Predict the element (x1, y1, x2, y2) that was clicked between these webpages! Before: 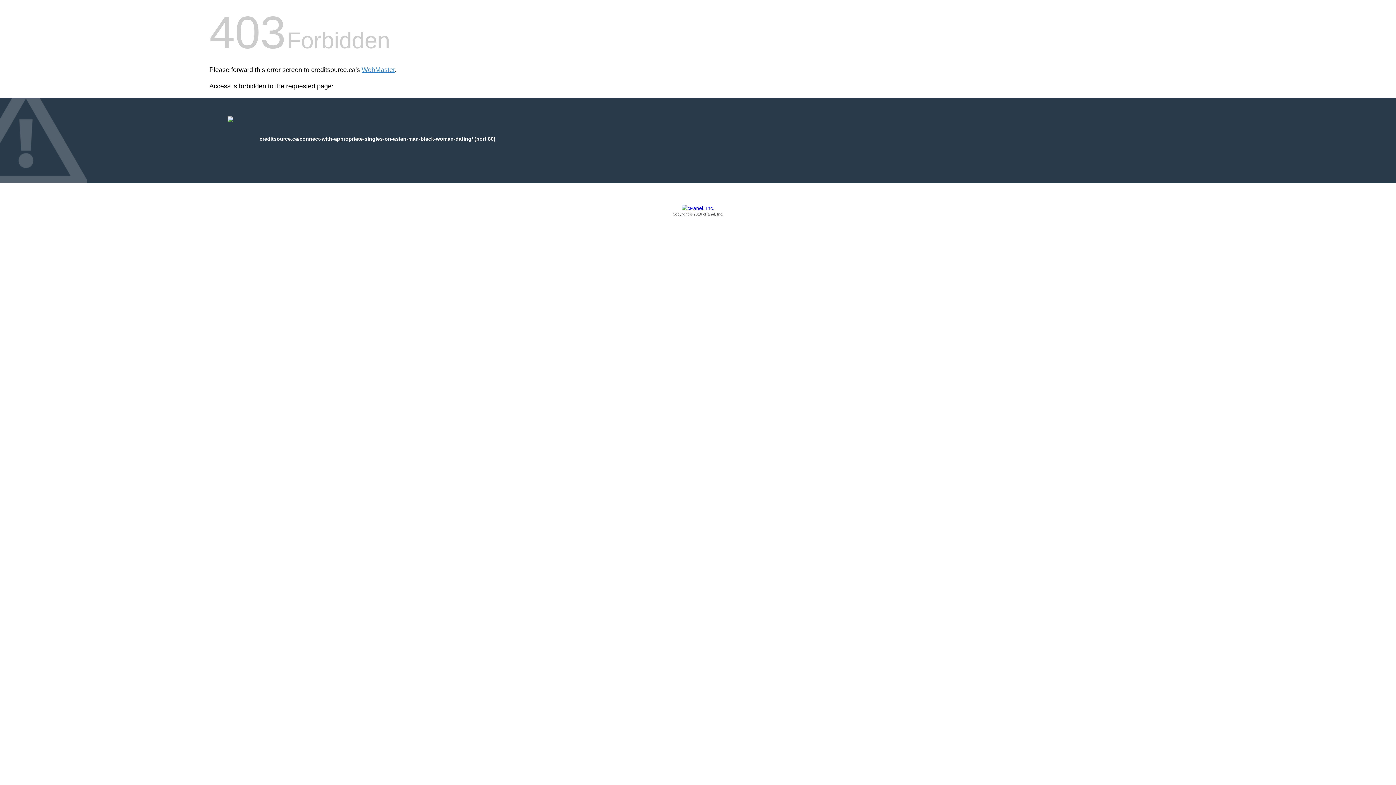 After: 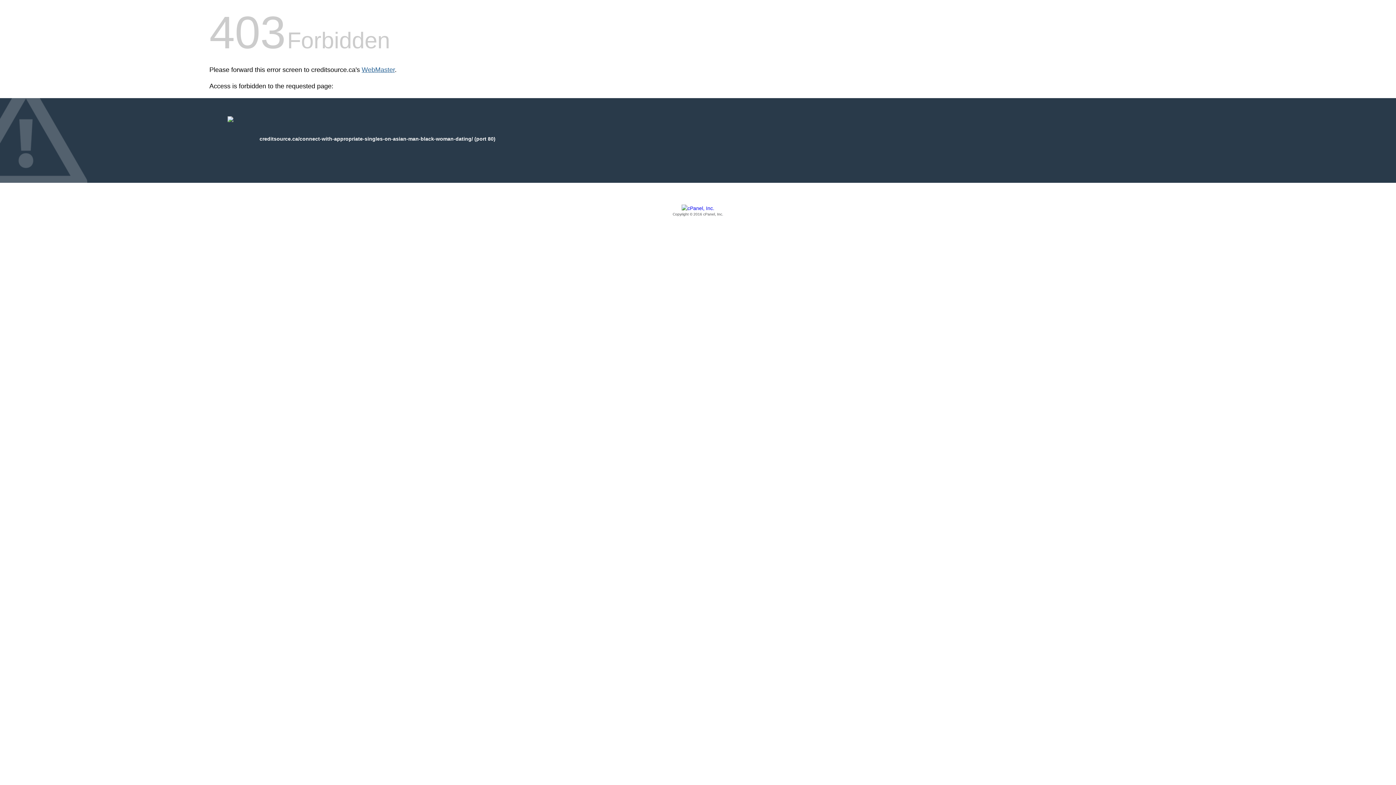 Action: label: WebMaster bbox: (361, 66, 394, 73)